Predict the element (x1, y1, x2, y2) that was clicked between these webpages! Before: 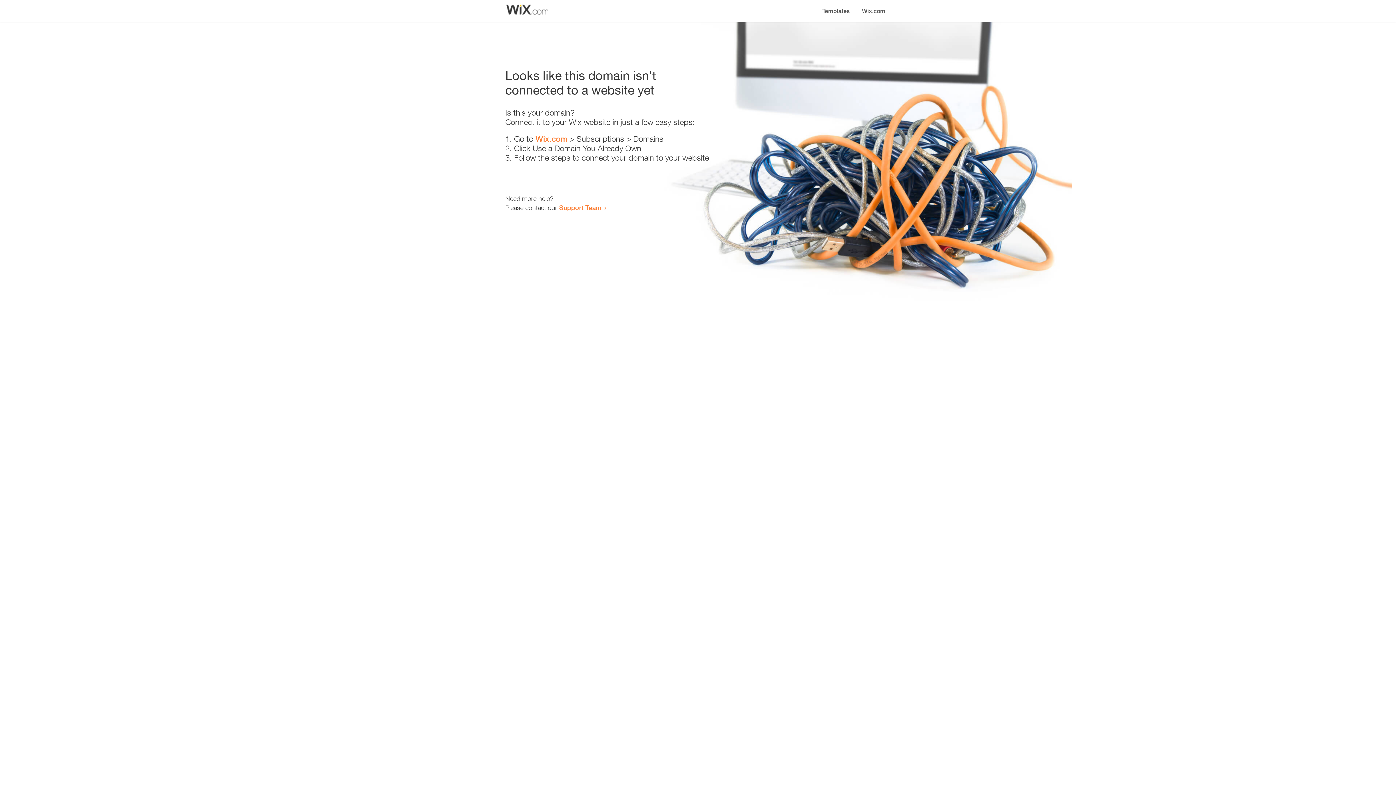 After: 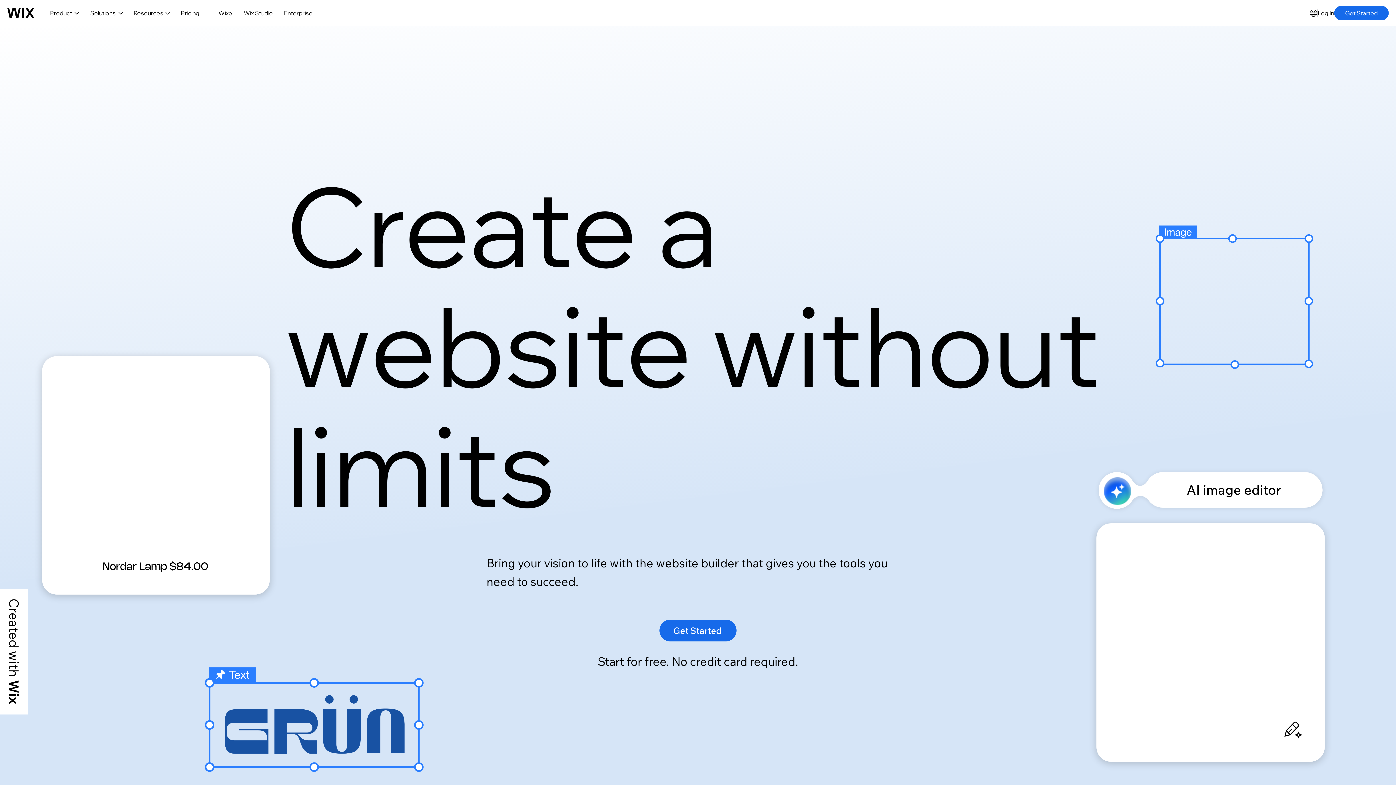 Action: bbox: (535, 134, 567, 143) label: Wix.com